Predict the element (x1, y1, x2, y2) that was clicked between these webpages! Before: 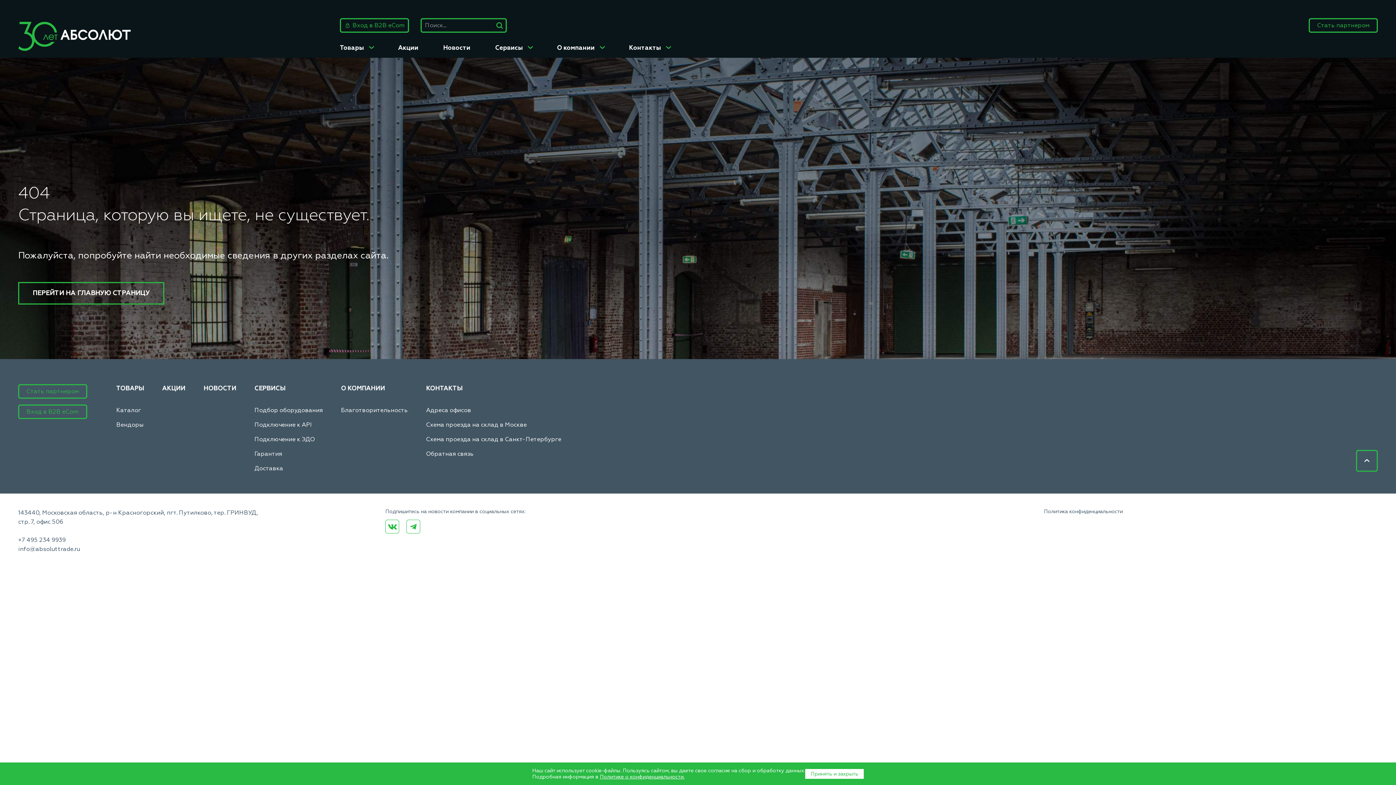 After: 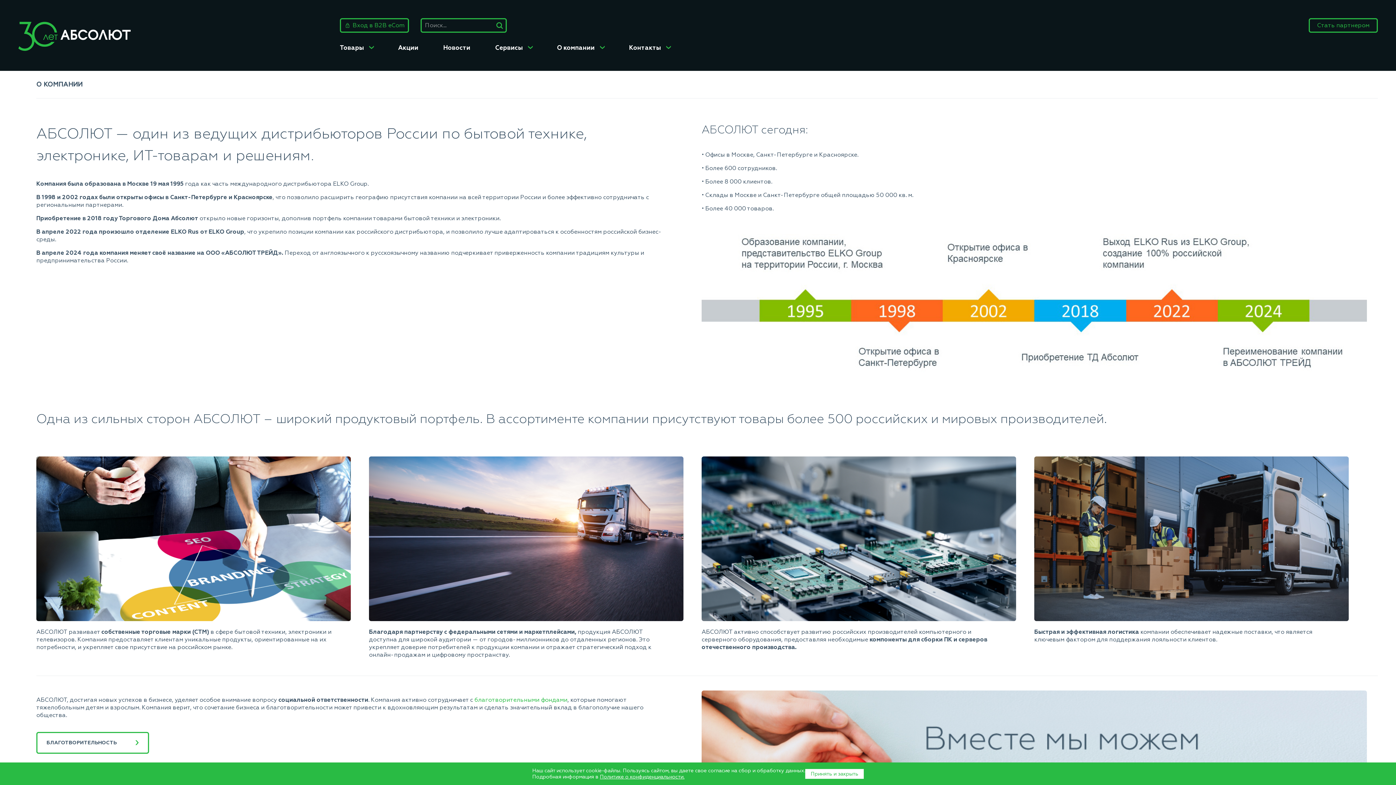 Action: bbox: (341, 384, 385, 392) label: О КОМПАНИИ